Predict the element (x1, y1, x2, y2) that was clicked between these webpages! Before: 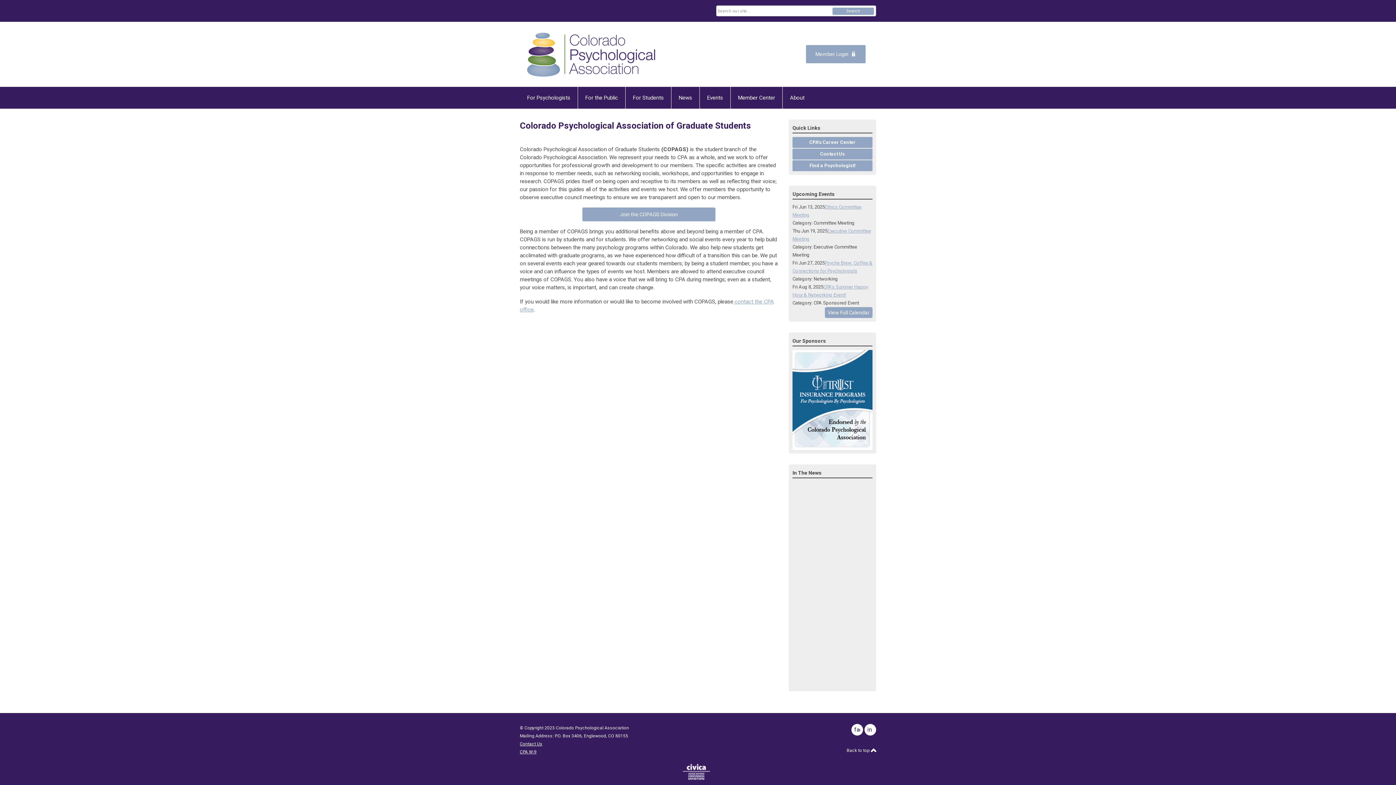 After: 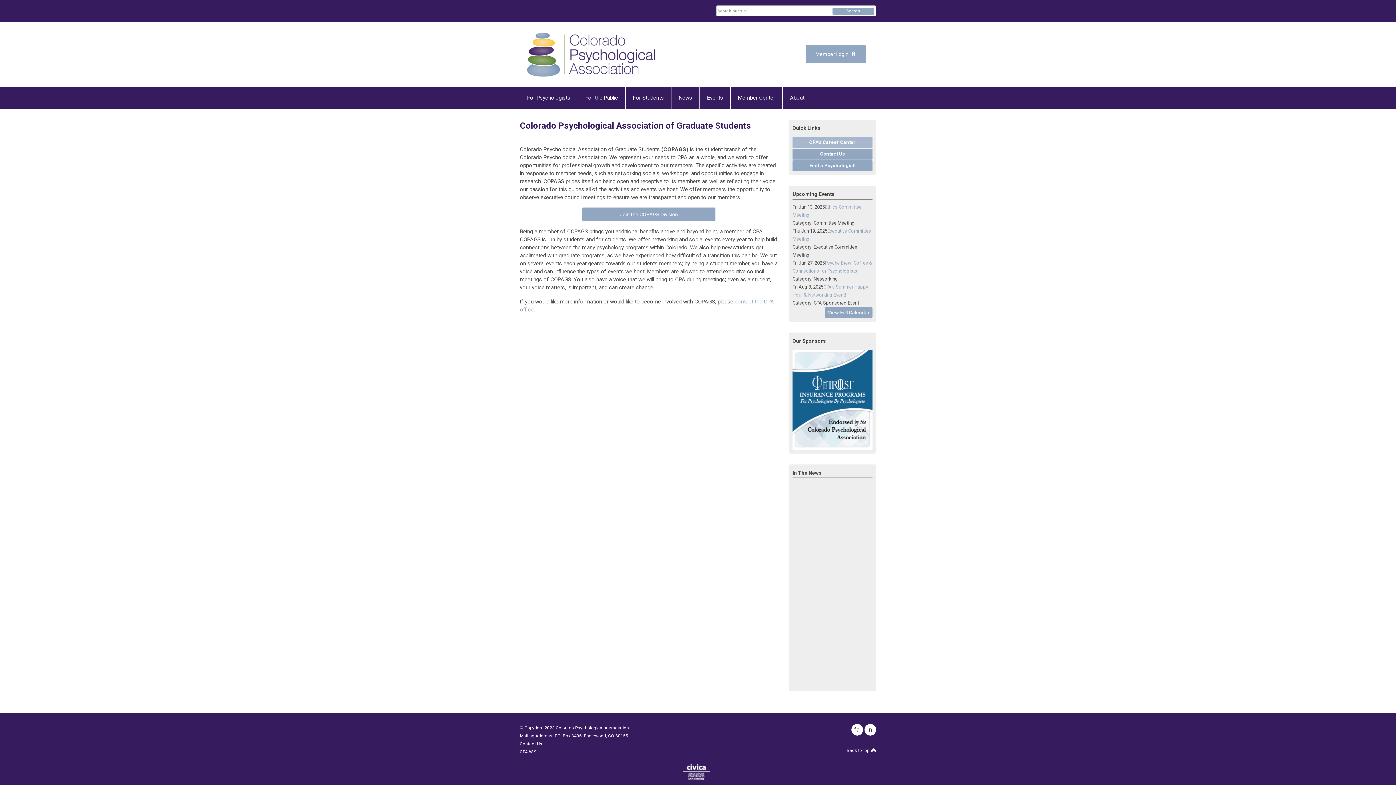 Action: bbox: (792, 136, 872, 147) label: CPA's Career Center